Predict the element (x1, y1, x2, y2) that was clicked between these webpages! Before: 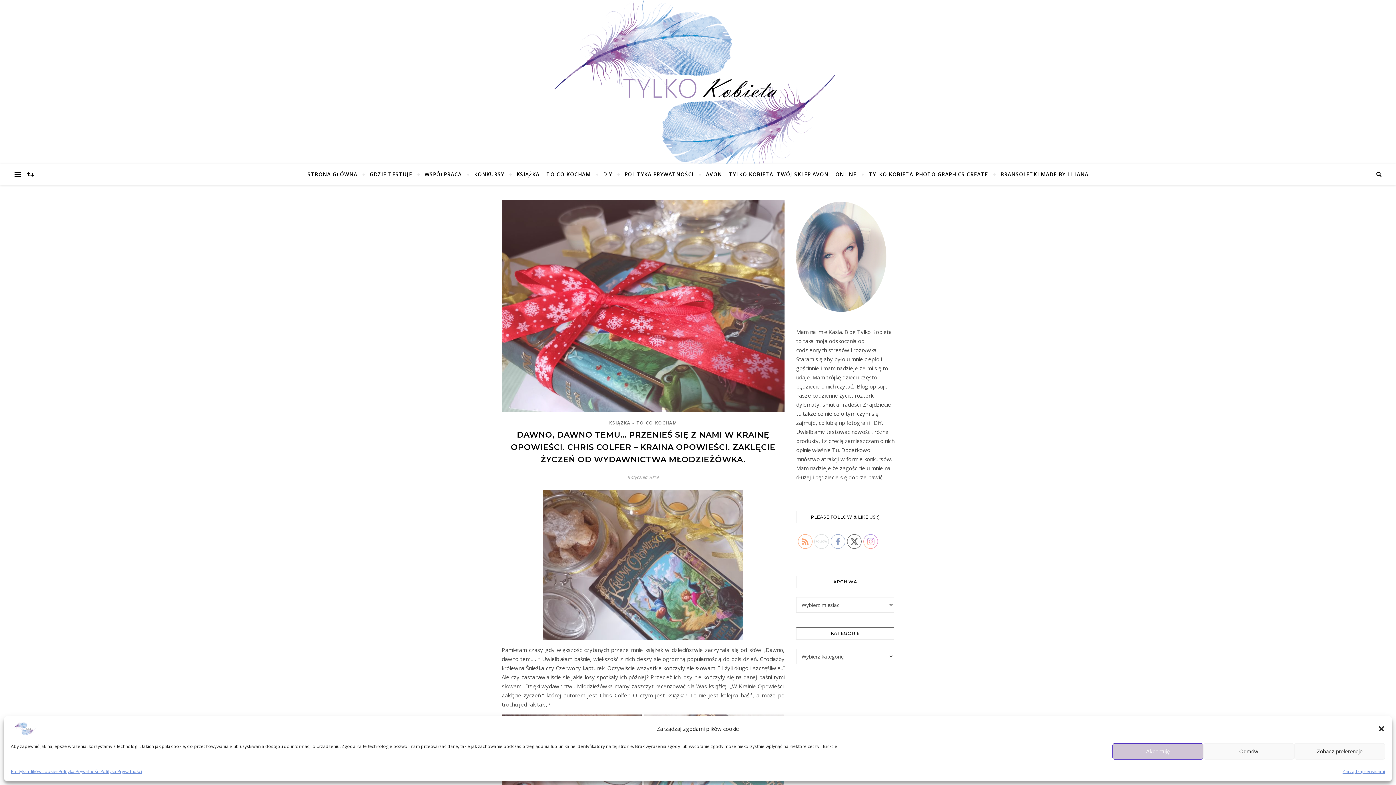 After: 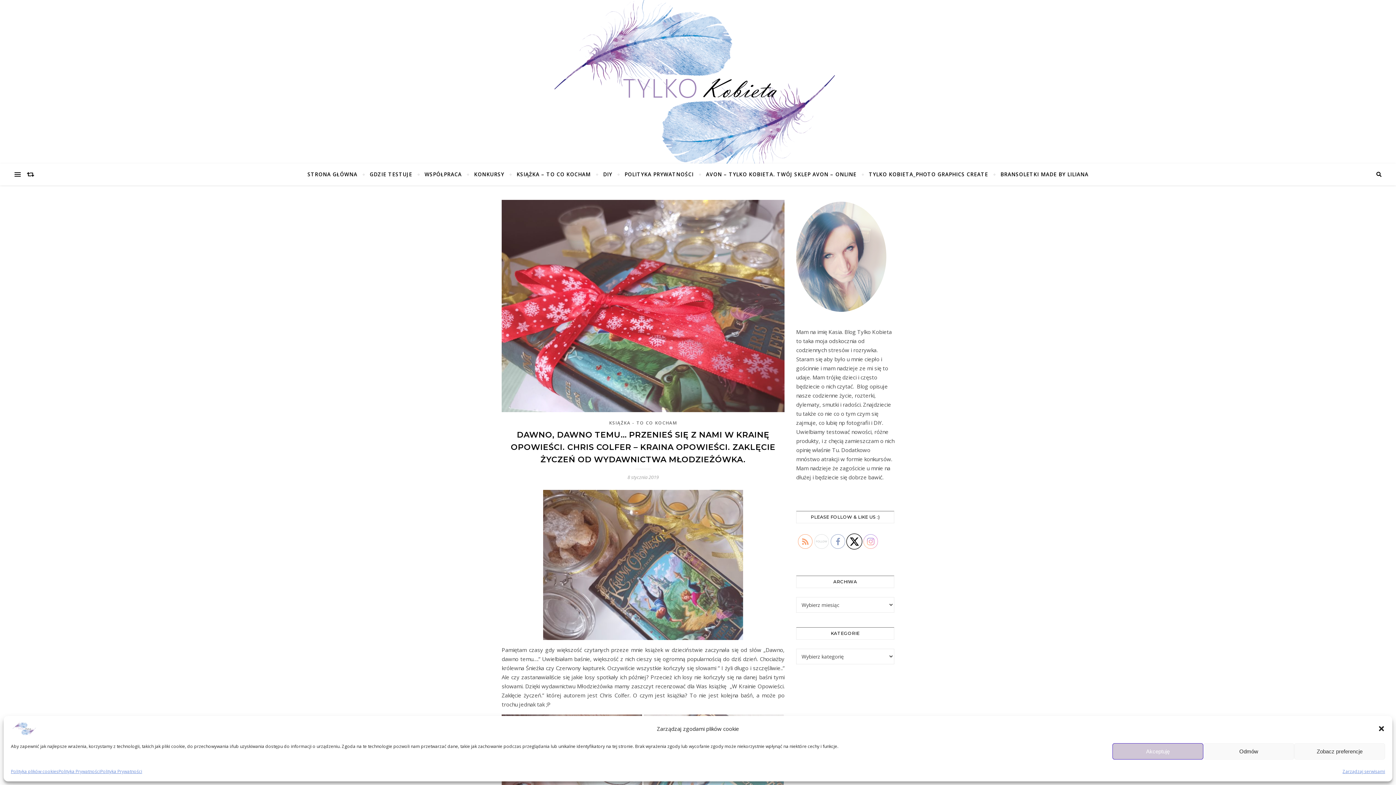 Action: bbox: (847, 534, 861, 549)